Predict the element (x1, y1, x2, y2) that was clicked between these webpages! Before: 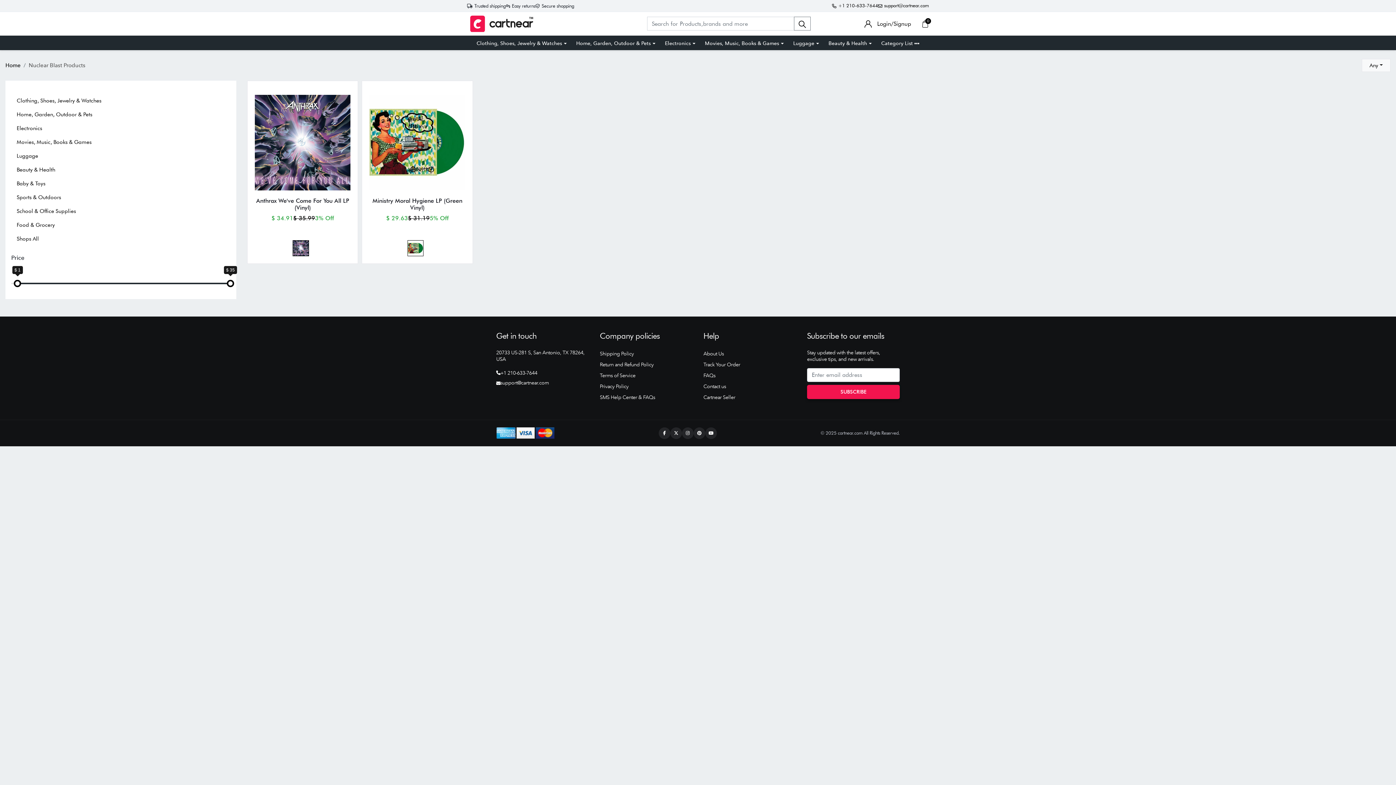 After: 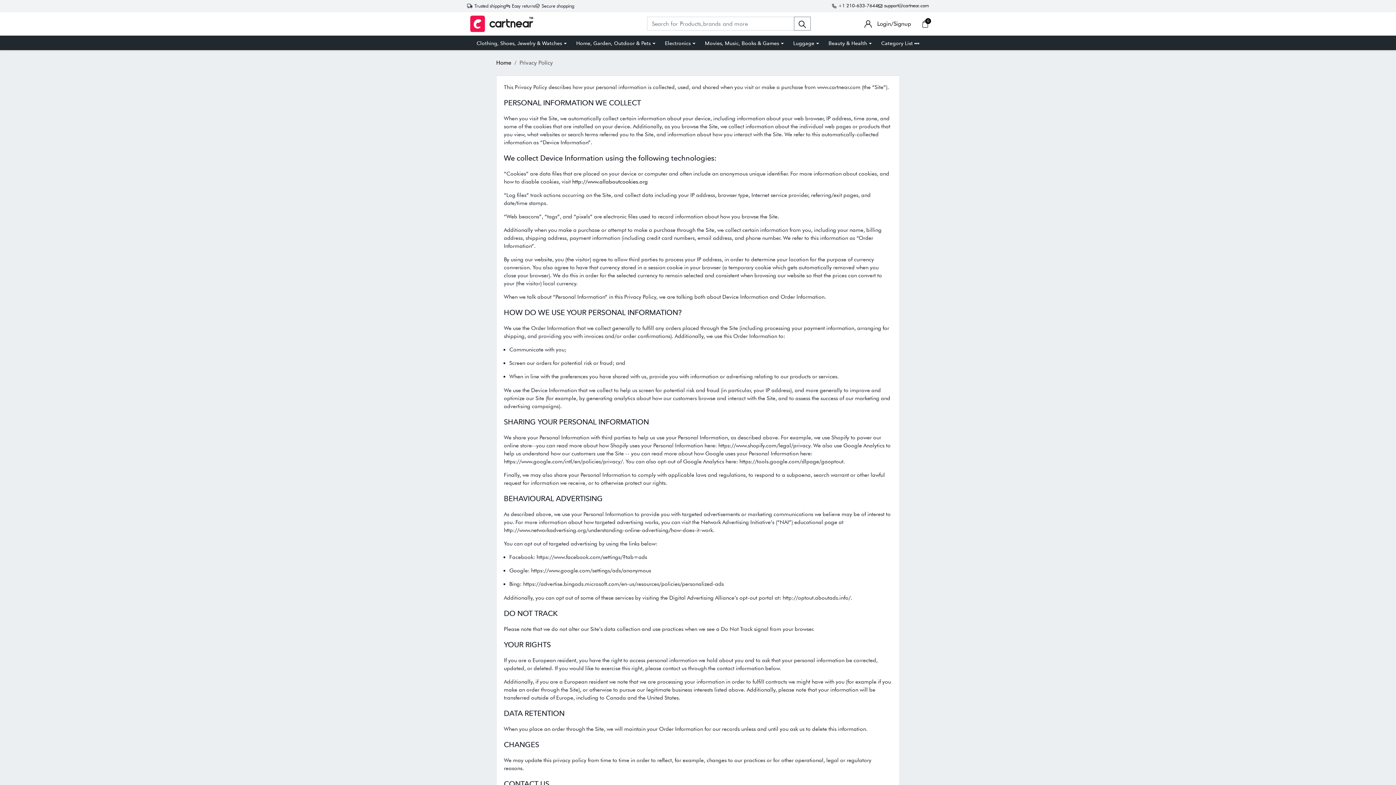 Action: bbox: (600, 383, 628, 389) label: Privacy Policy